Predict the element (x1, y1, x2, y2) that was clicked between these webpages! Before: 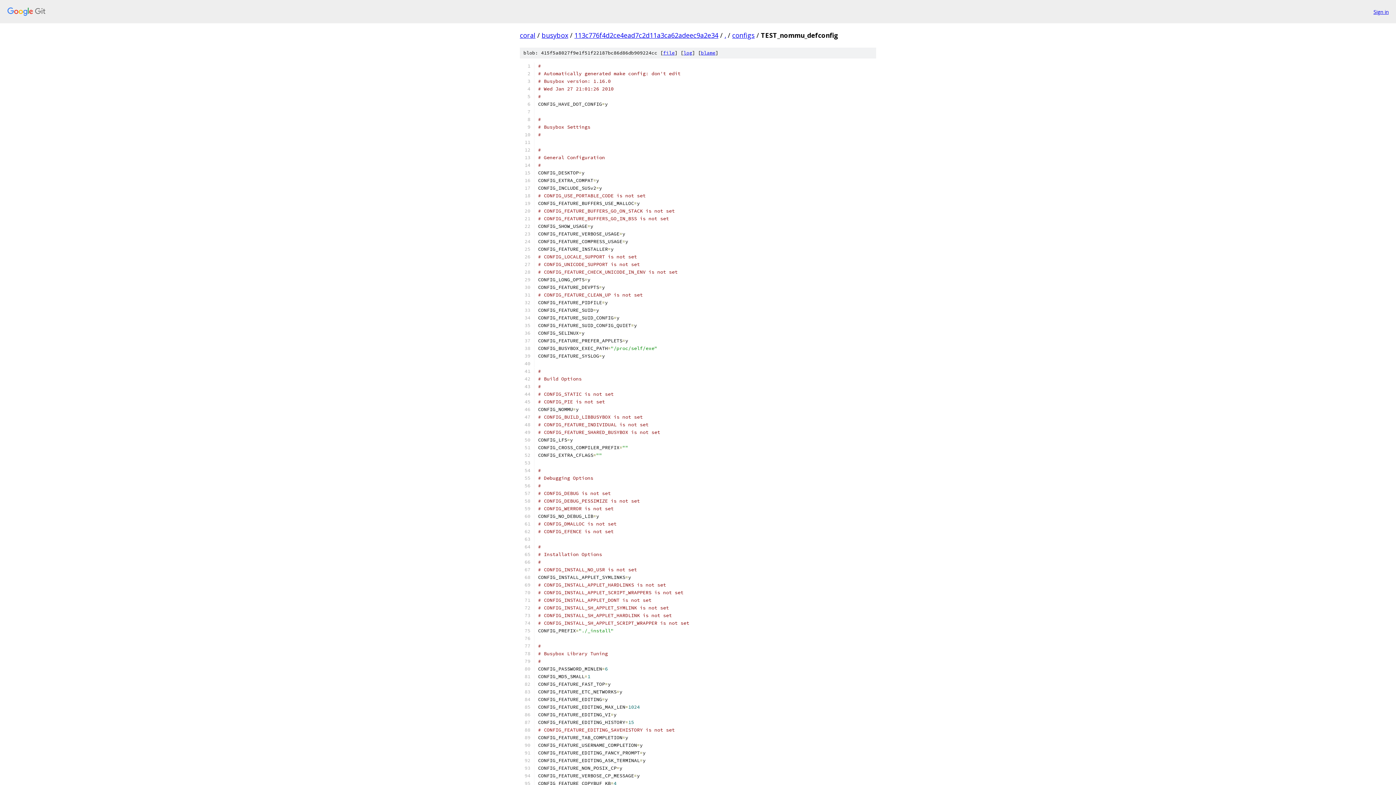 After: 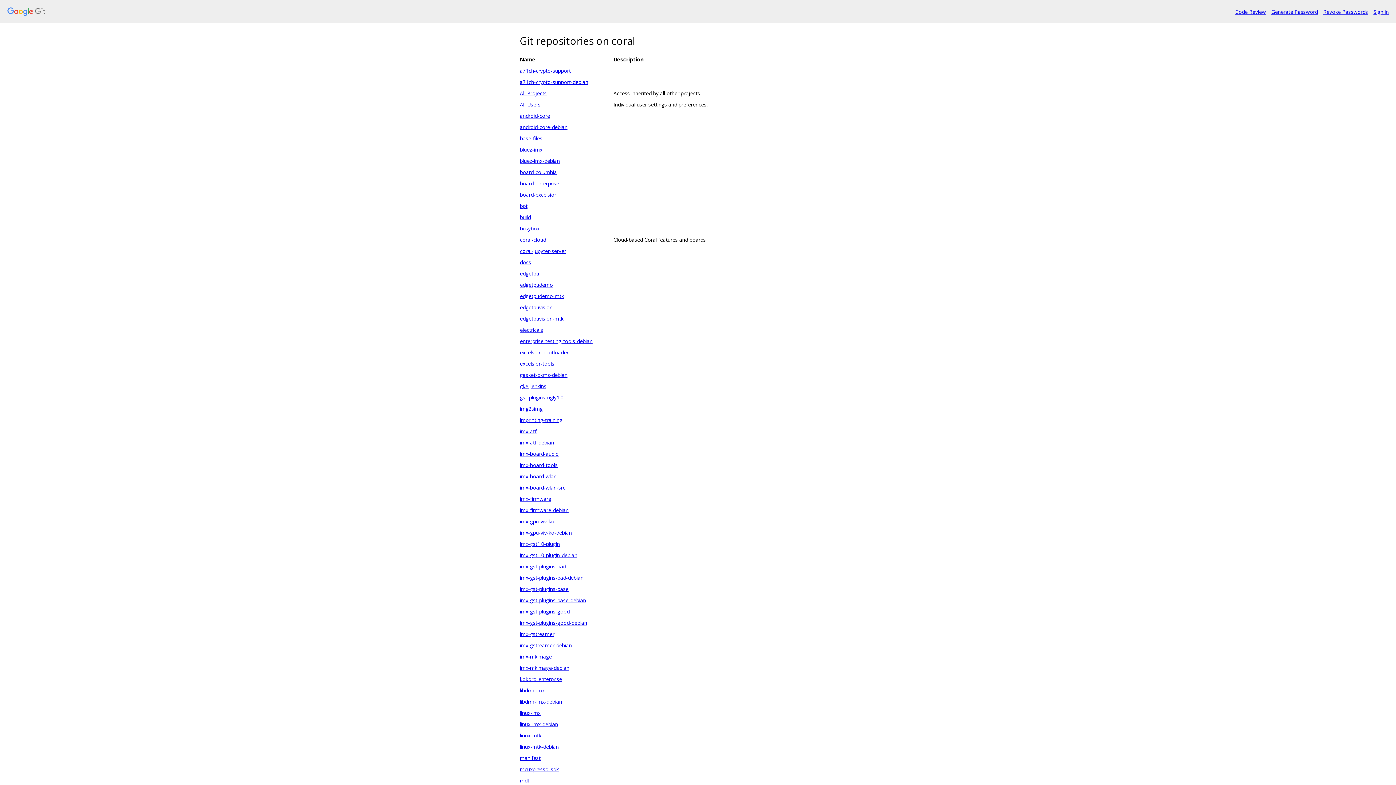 Action: bbox: (7, 7, 1368, 16)